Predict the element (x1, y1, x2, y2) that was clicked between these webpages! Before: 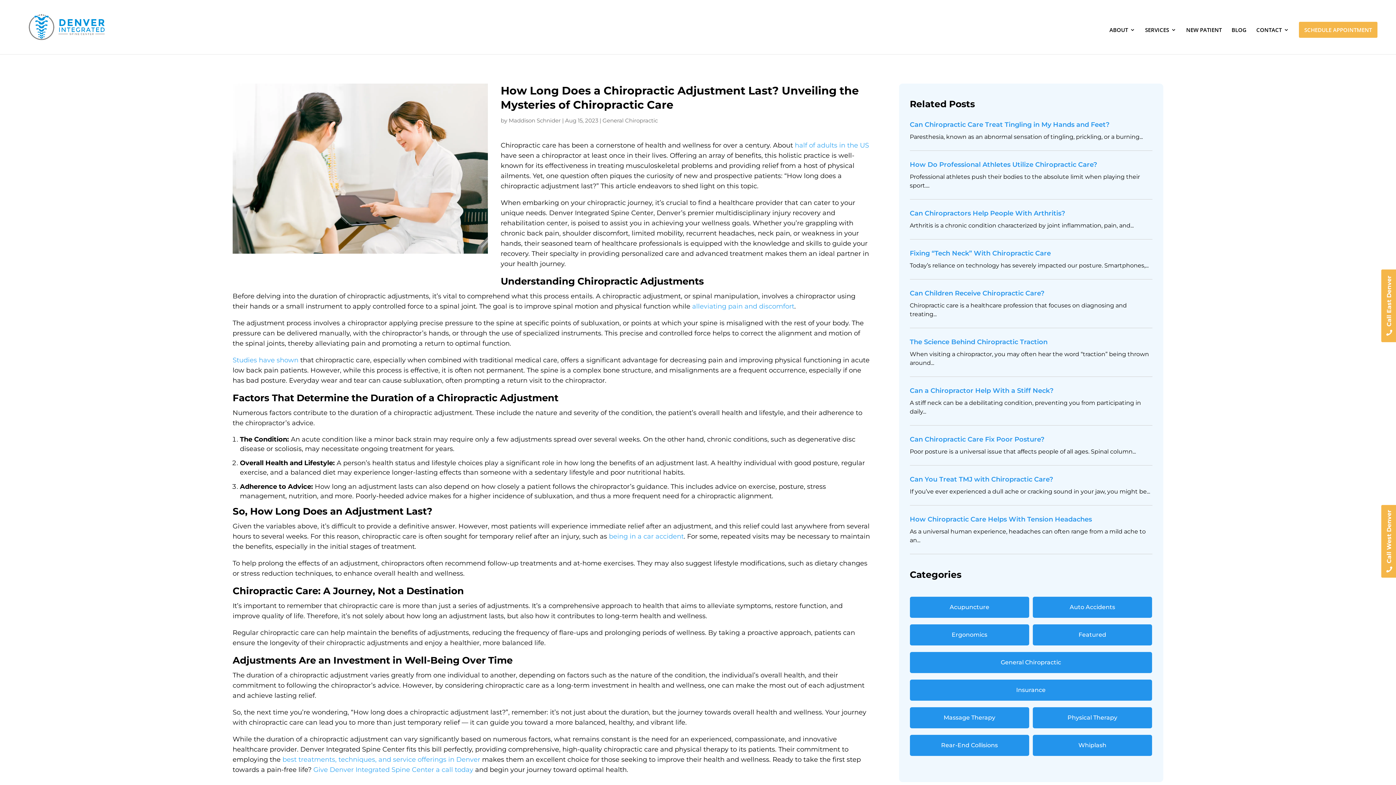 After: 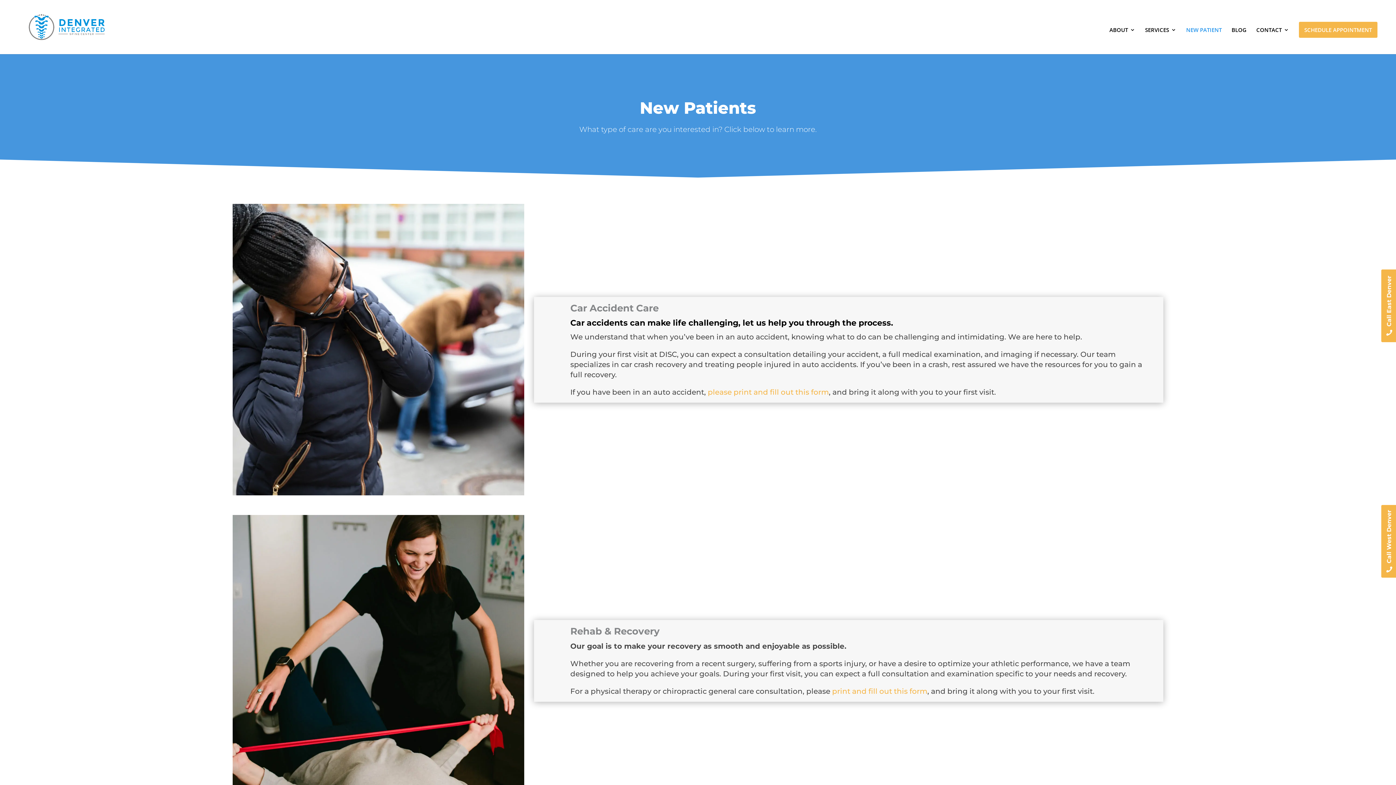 Action: bbox: (1186, 27, 1222, 54) label: NEW PATIENT